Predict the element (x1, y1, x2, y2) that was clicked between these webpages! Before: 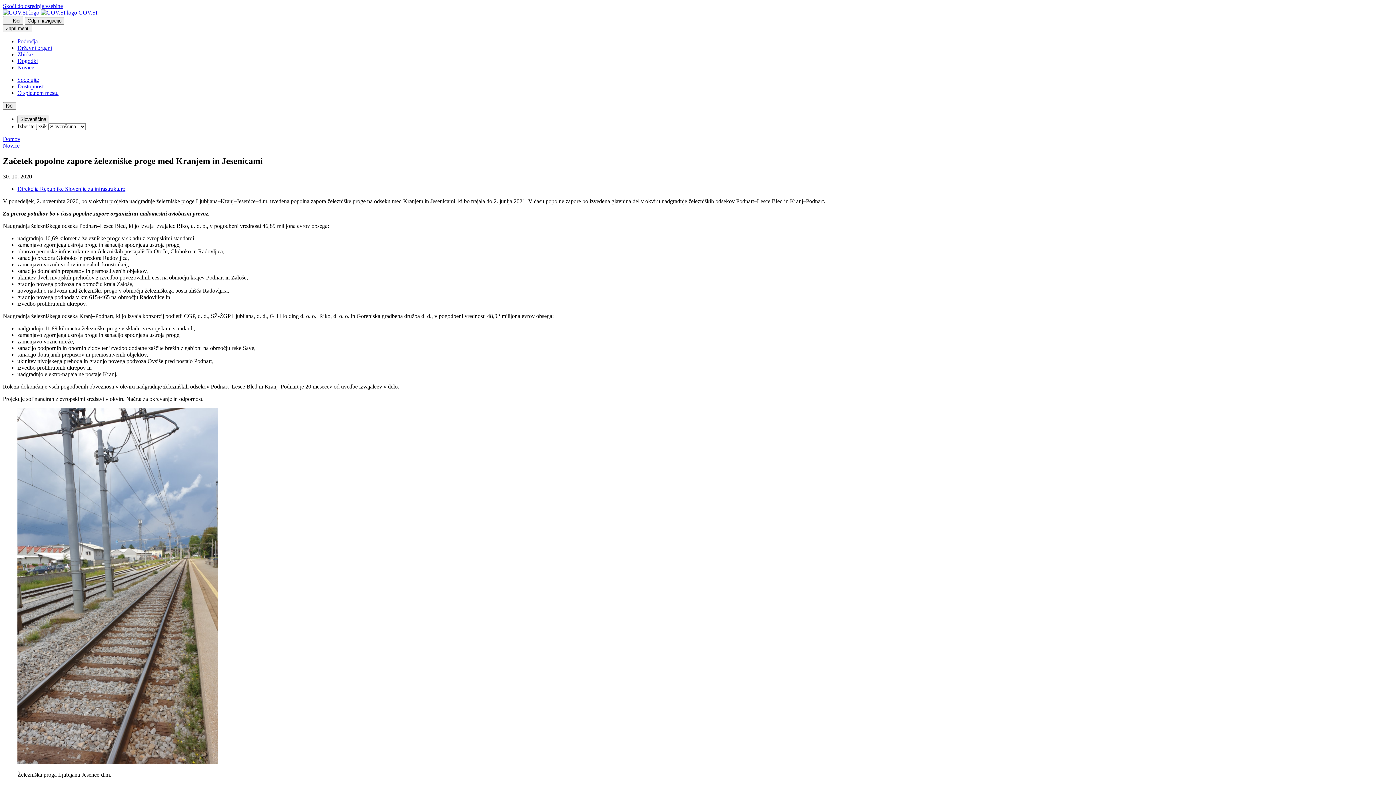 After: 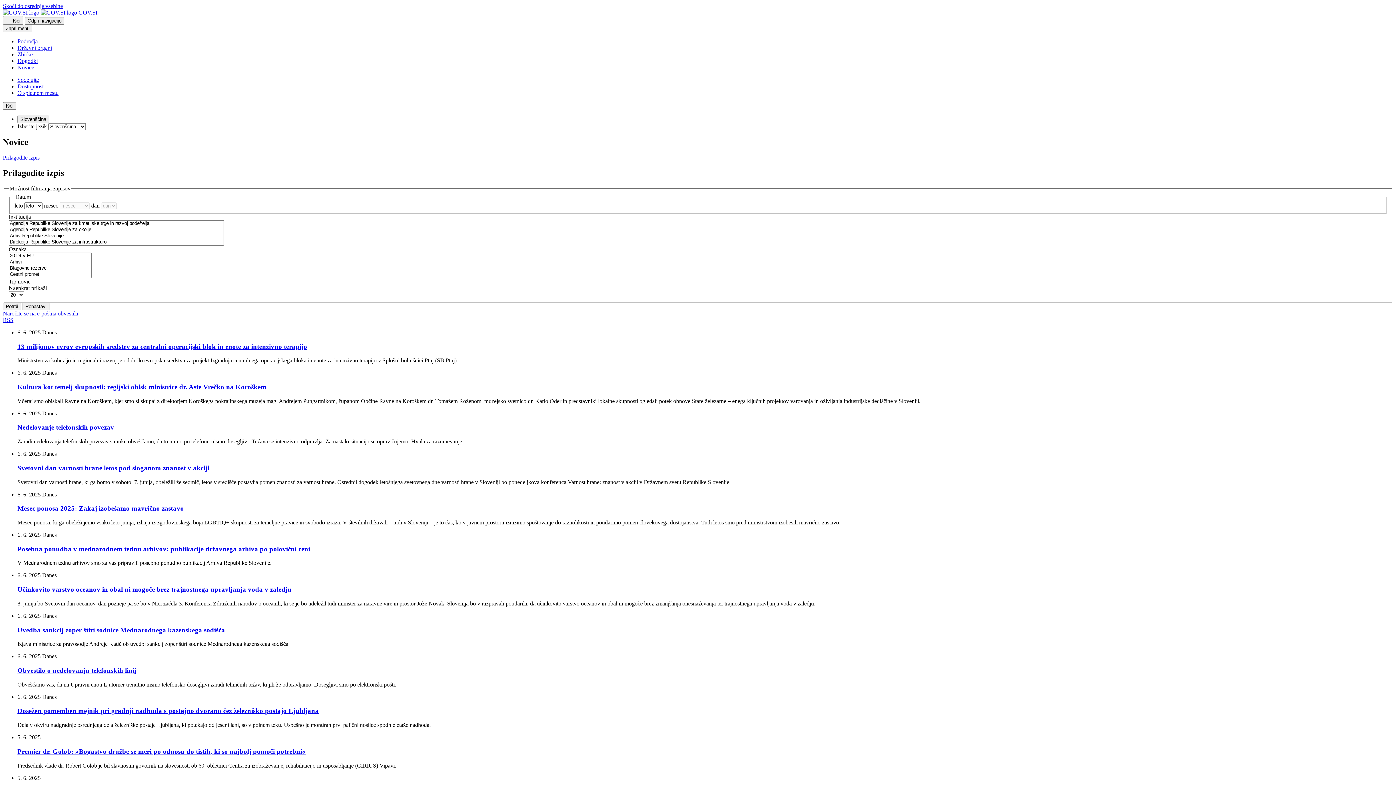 Action: label: Novice bbox: (17, 64, 34, 70)